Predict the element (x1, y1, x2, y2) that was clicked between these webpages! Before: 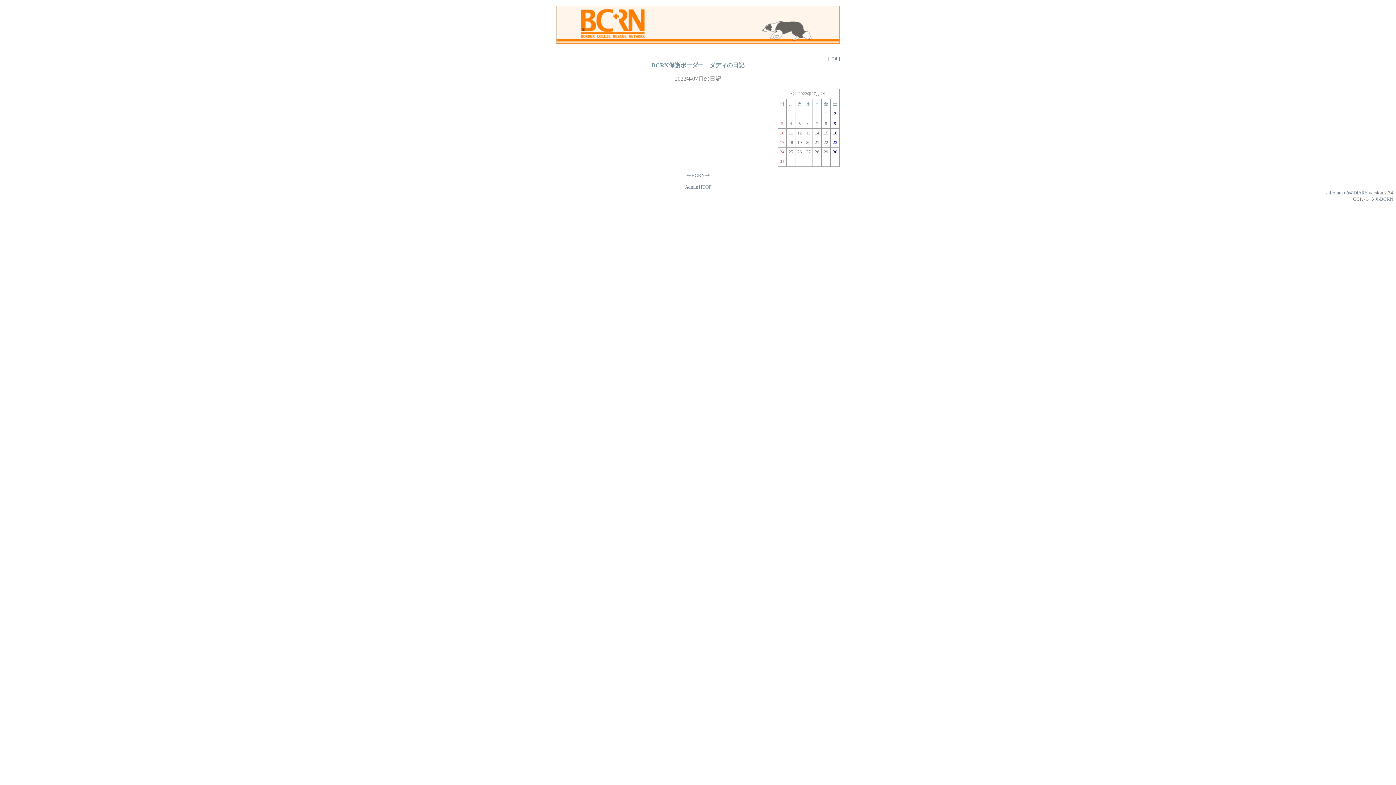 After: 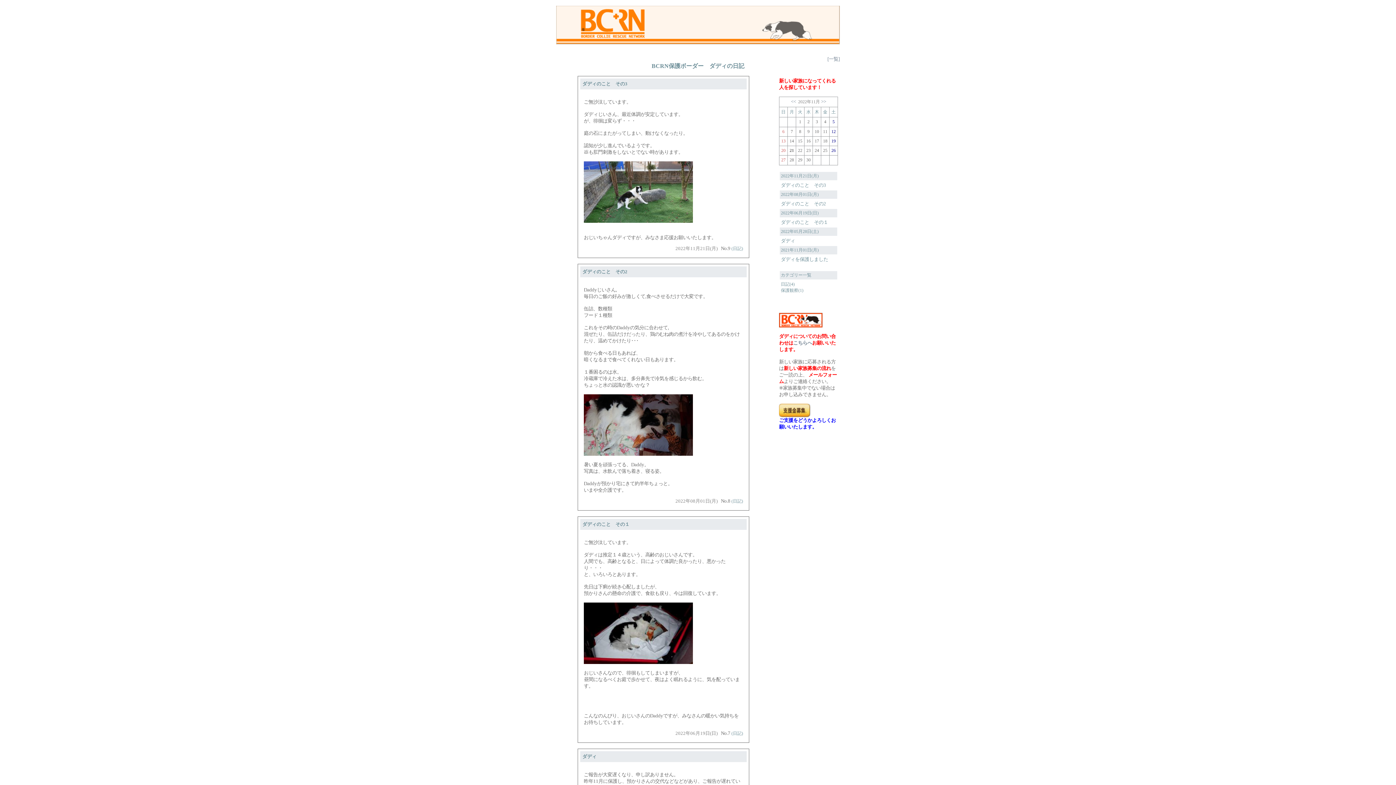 Action: bbox: (828, 56, 840, 61) label: [TOP]